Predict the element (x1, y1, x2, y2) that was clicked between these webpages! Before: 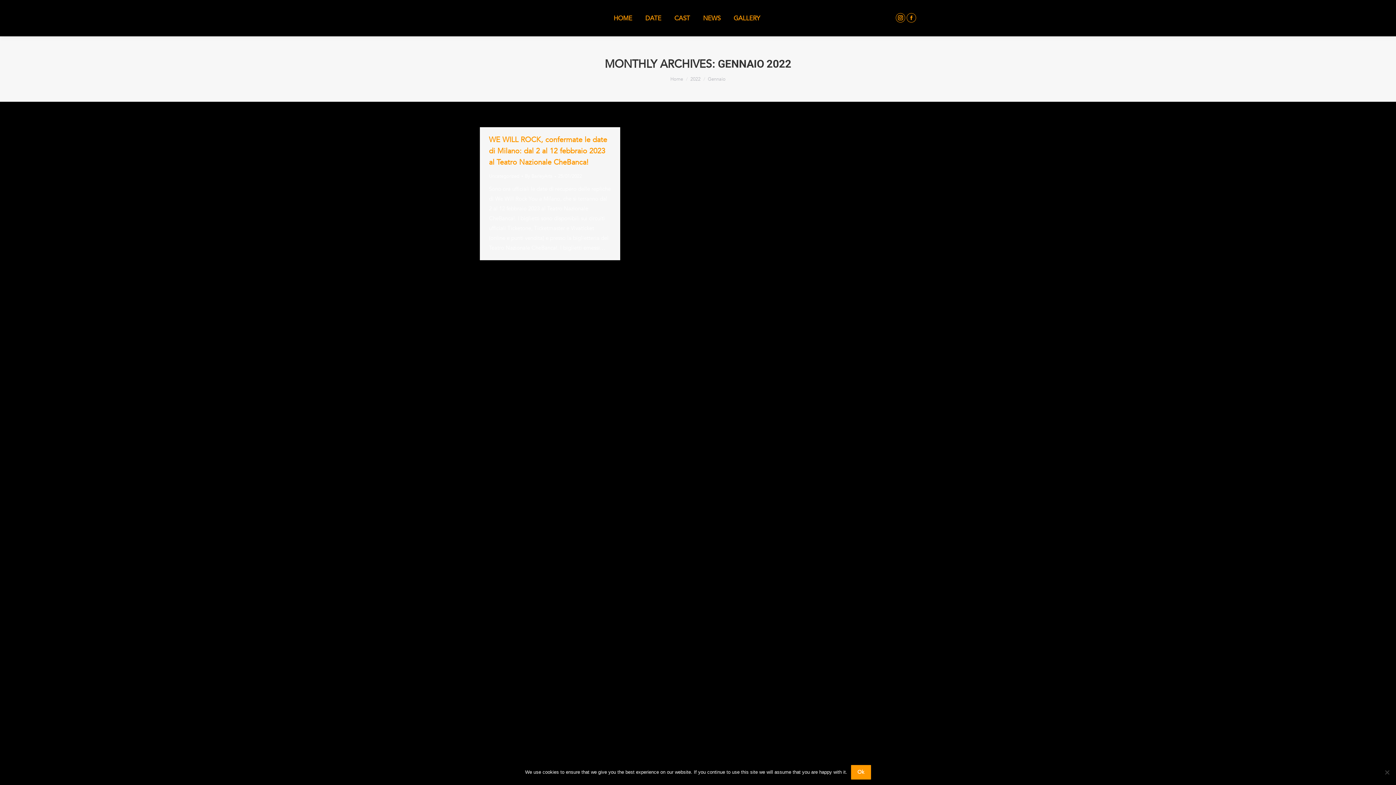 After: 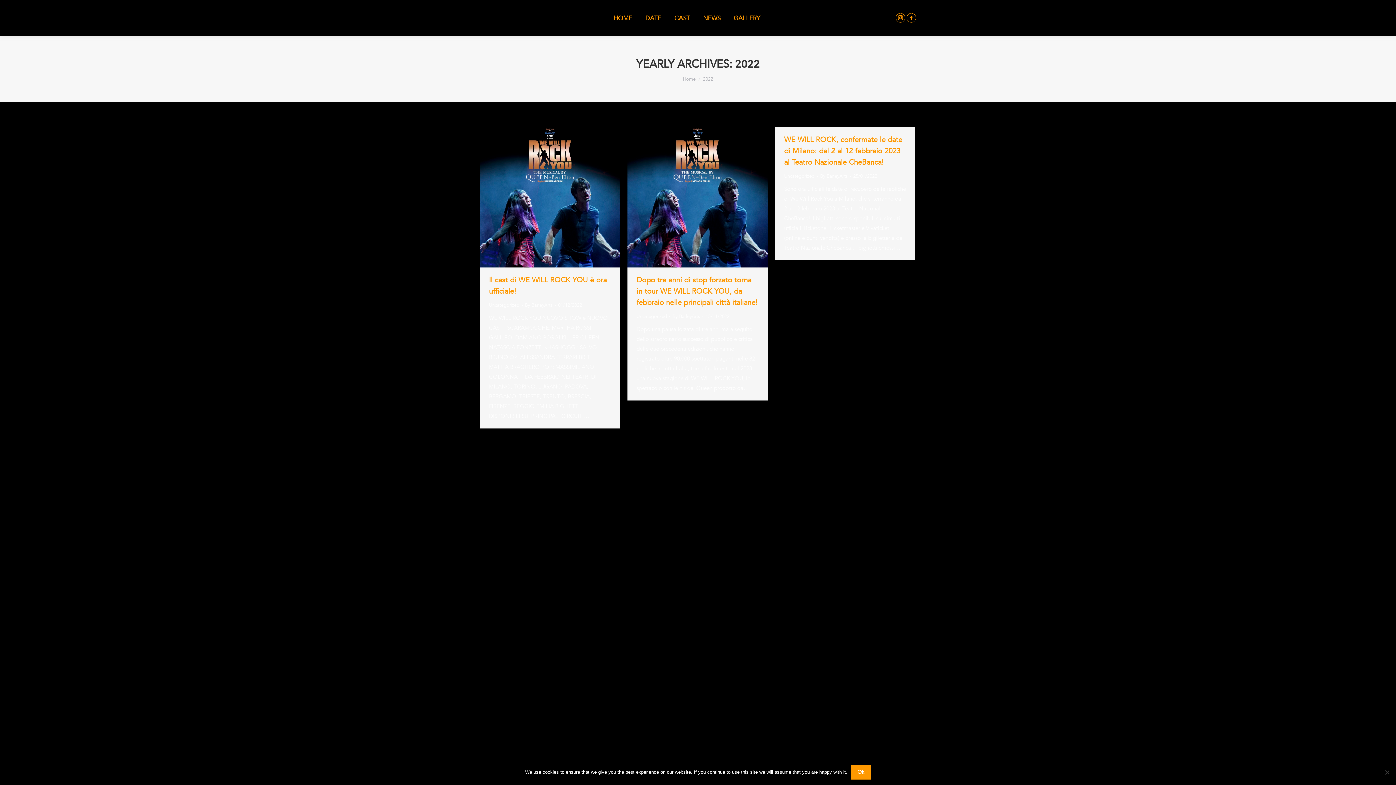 Action: bbox: (690, 75, 700, 82) label: 2022